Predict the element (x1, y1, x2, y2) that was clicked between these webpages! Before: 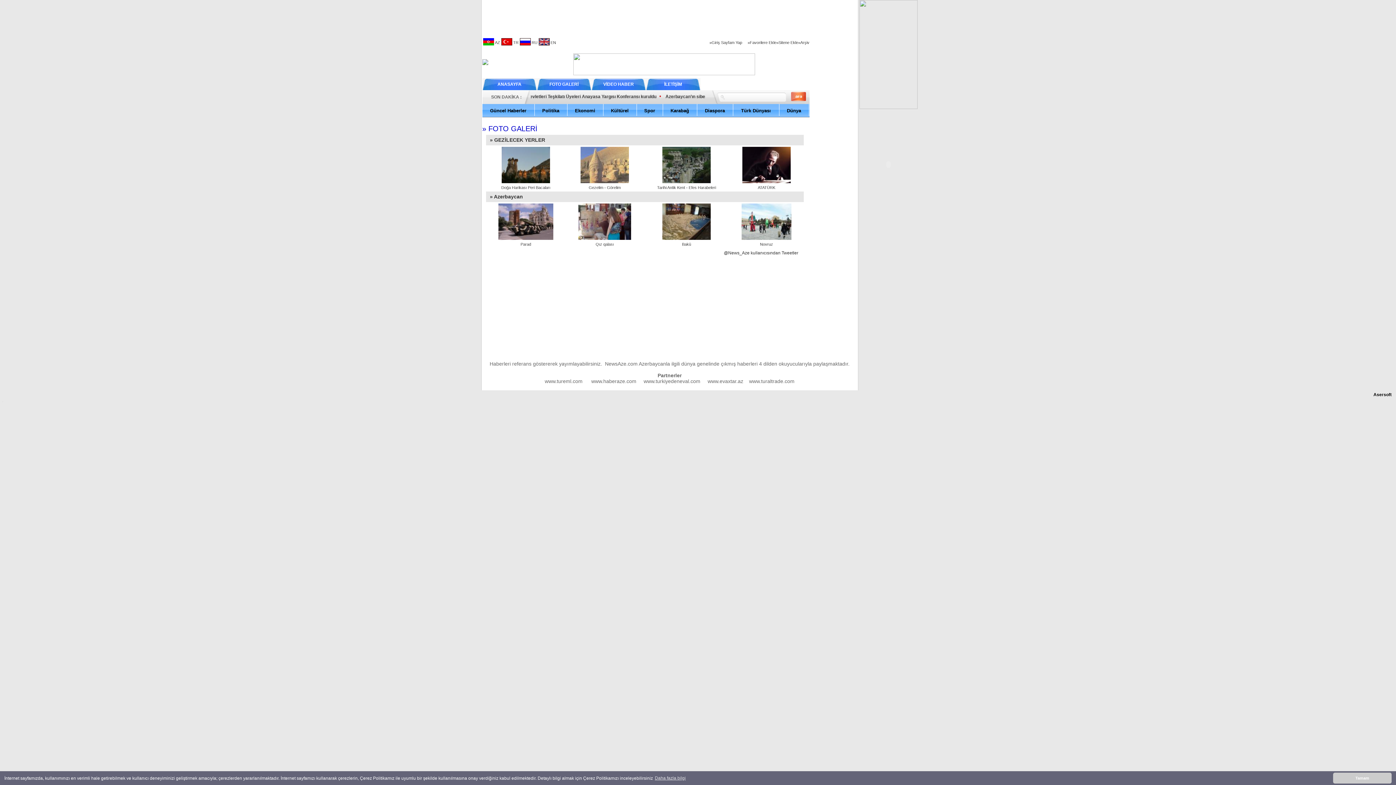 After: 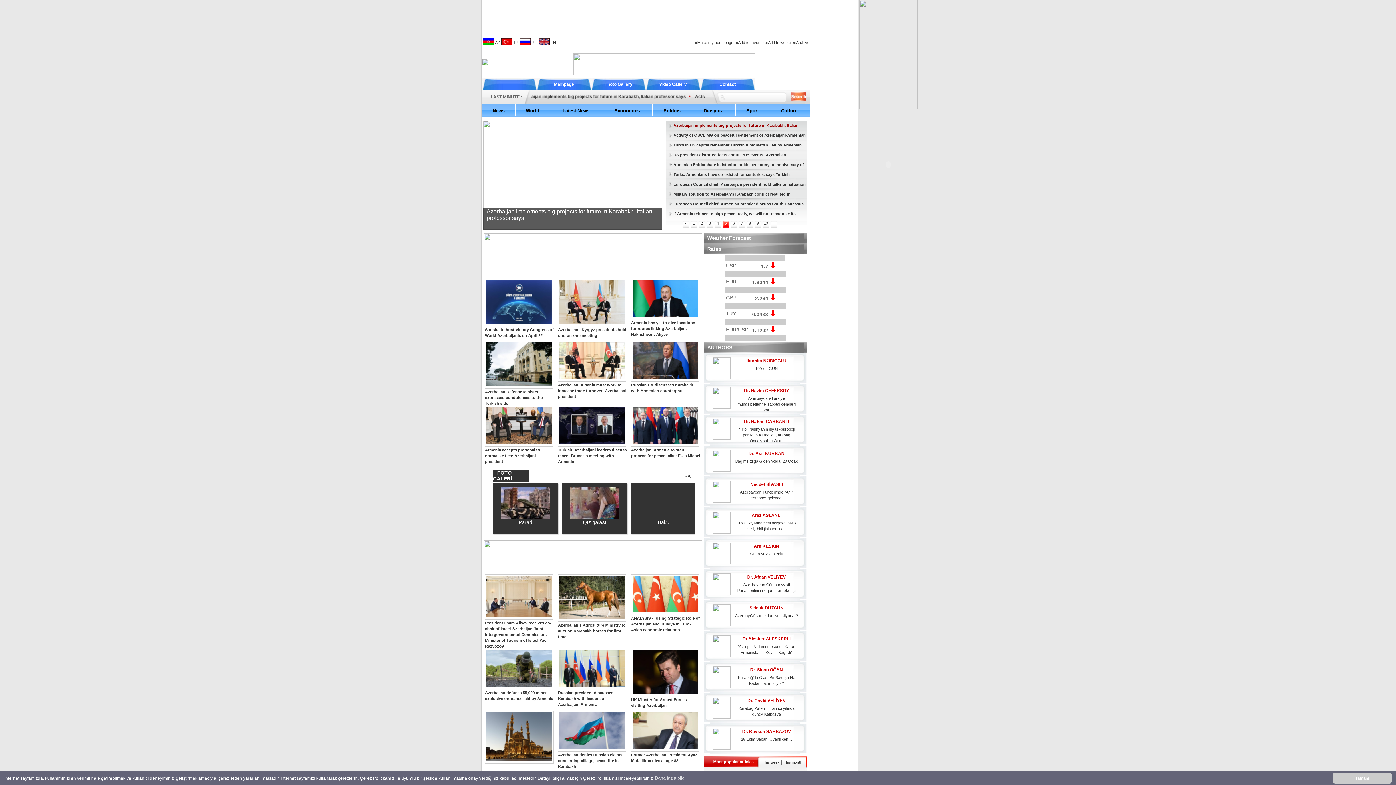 Action: bbox: (538, 41, 549, 46)